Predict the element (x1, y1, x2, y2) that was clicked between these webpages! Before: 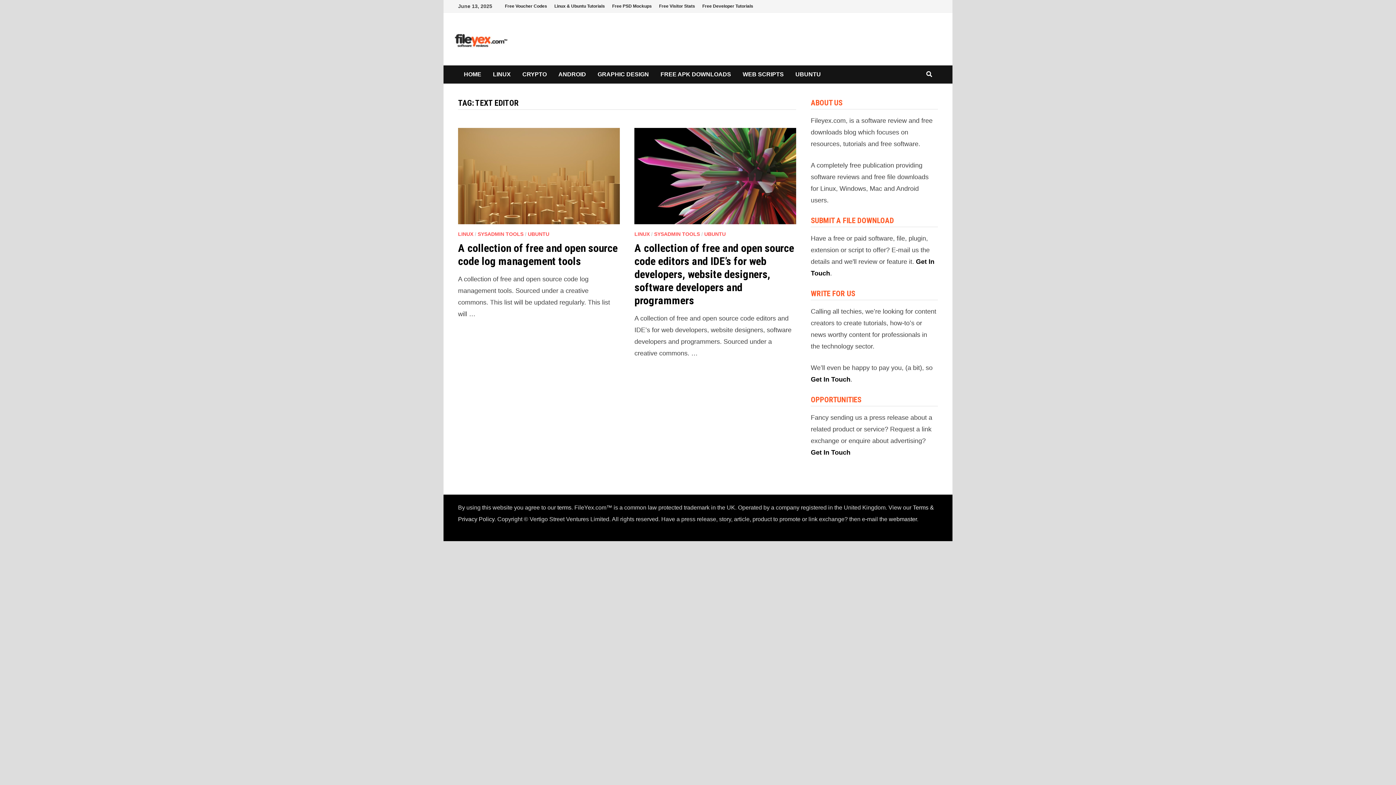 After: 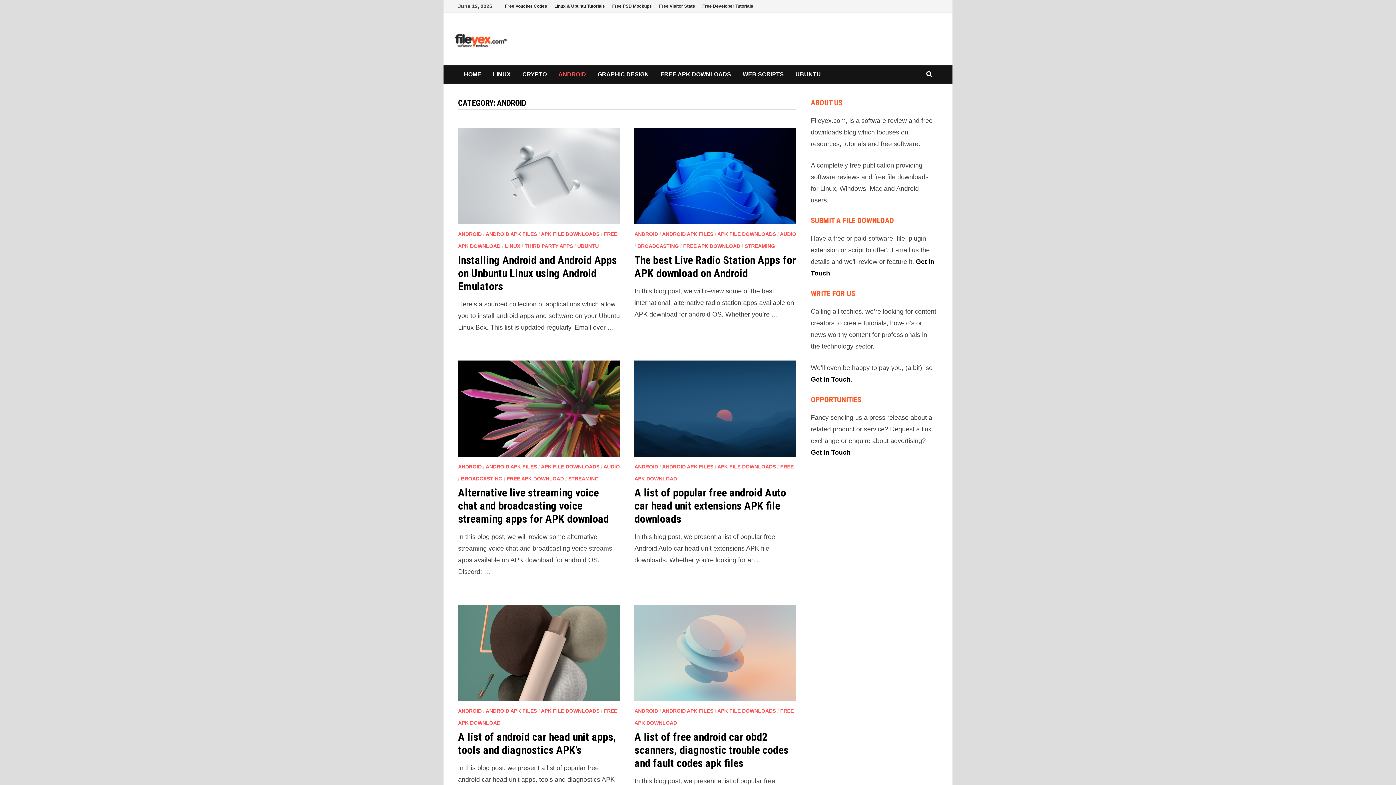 Action: bbox: (552, 65, 592, 83) label: ANDROID